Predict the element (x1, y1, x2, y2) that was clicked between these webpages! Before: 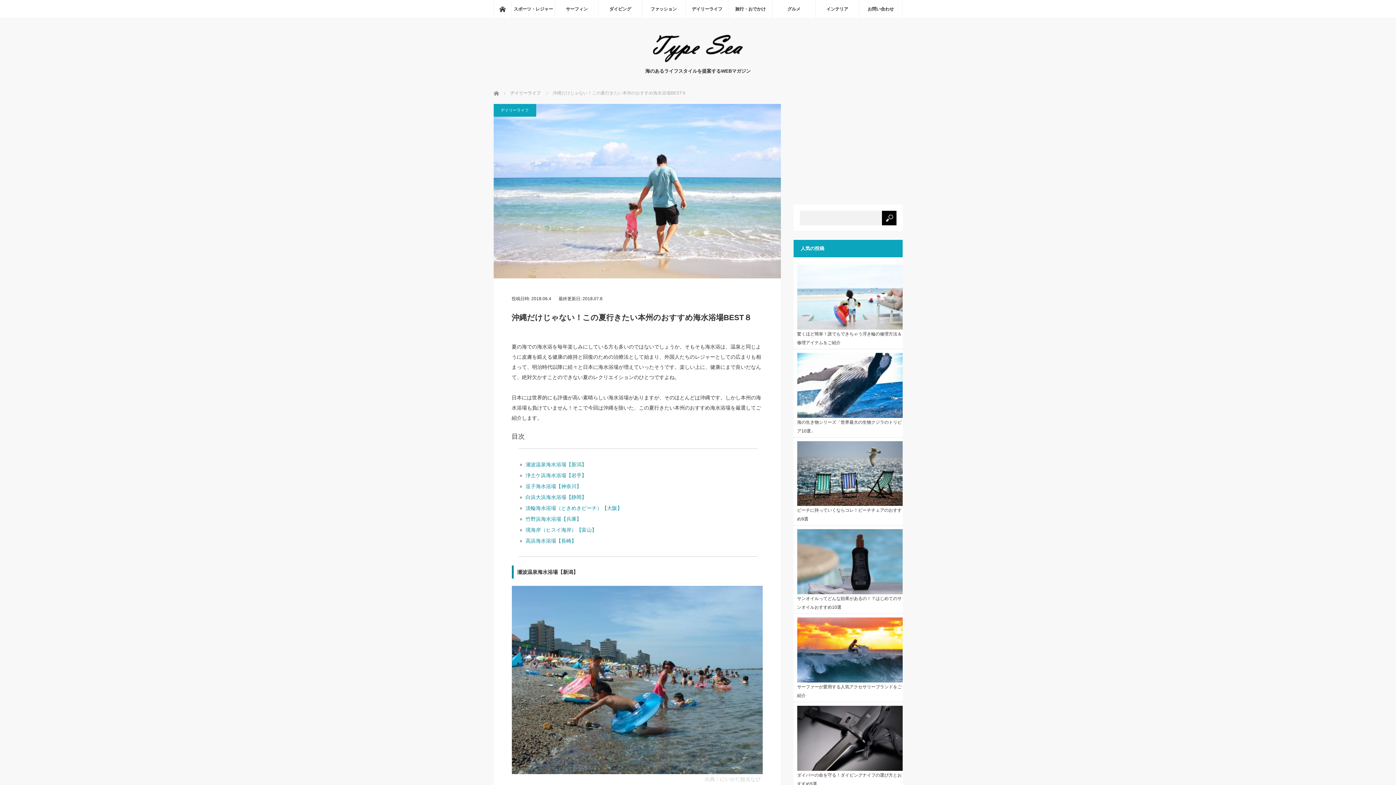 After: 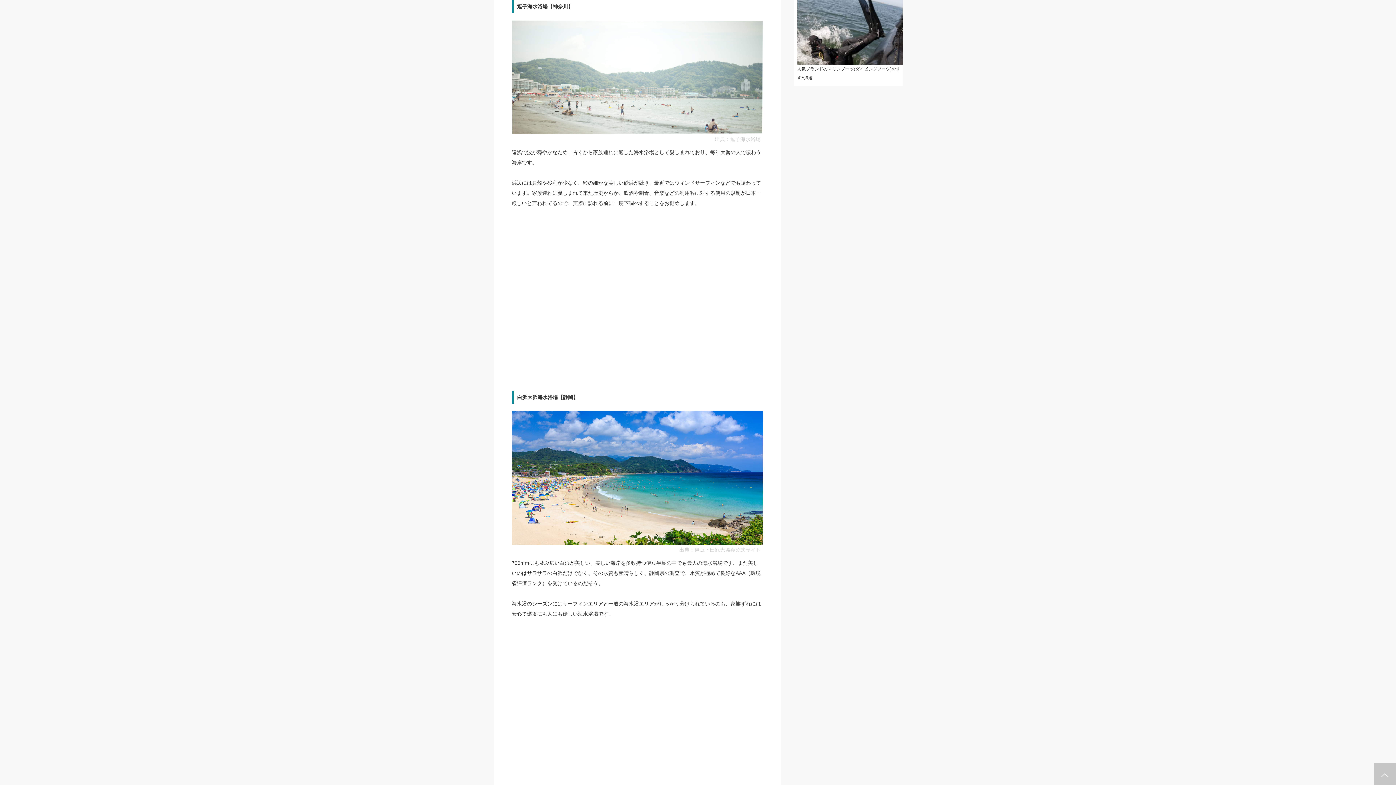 Action: label: 逗子海水浴場【神奈川】 bbox: (525, 483, 581, 489)